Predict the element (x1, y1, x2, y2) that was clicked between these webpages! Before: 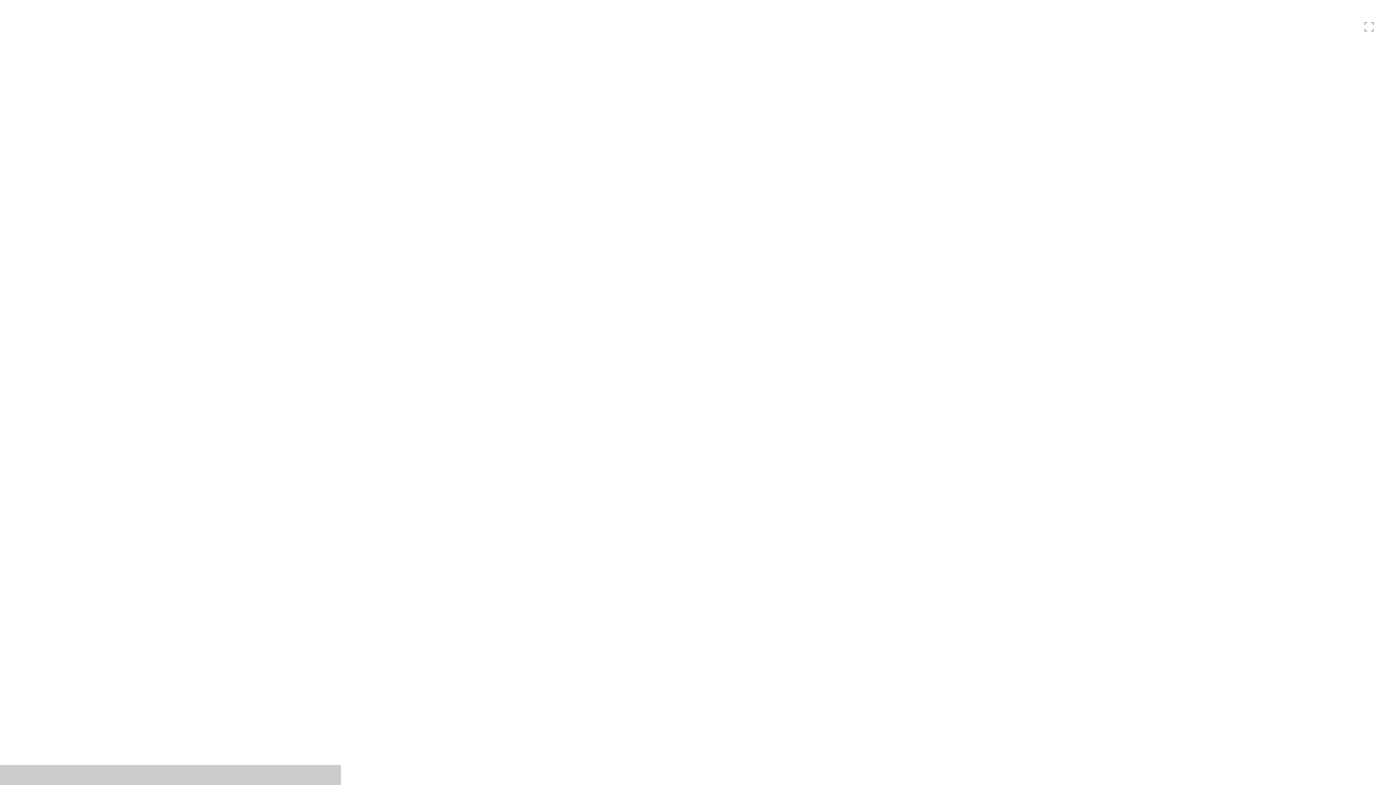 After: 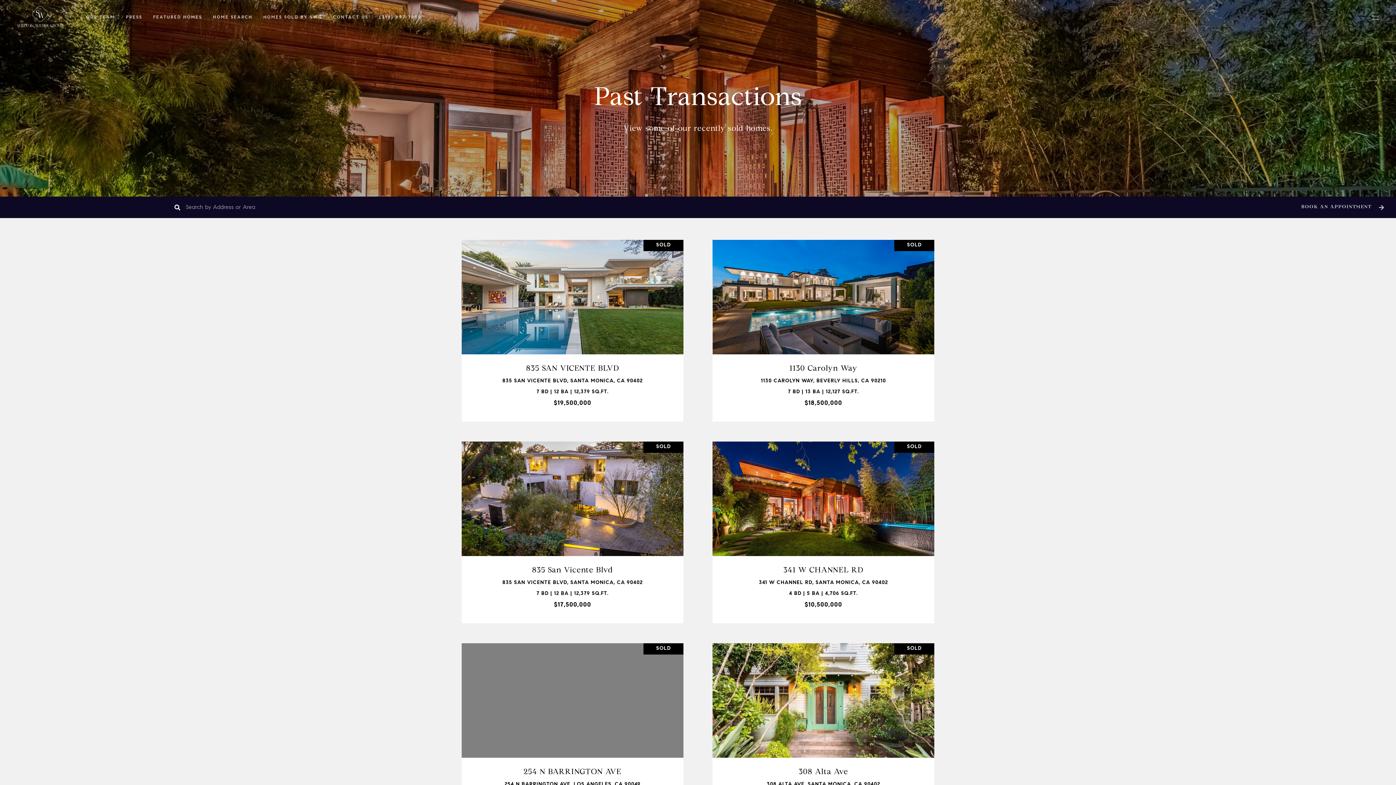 Action: label: HOMES SOLD BY SWG bbox: (263, 13, 322, 21)